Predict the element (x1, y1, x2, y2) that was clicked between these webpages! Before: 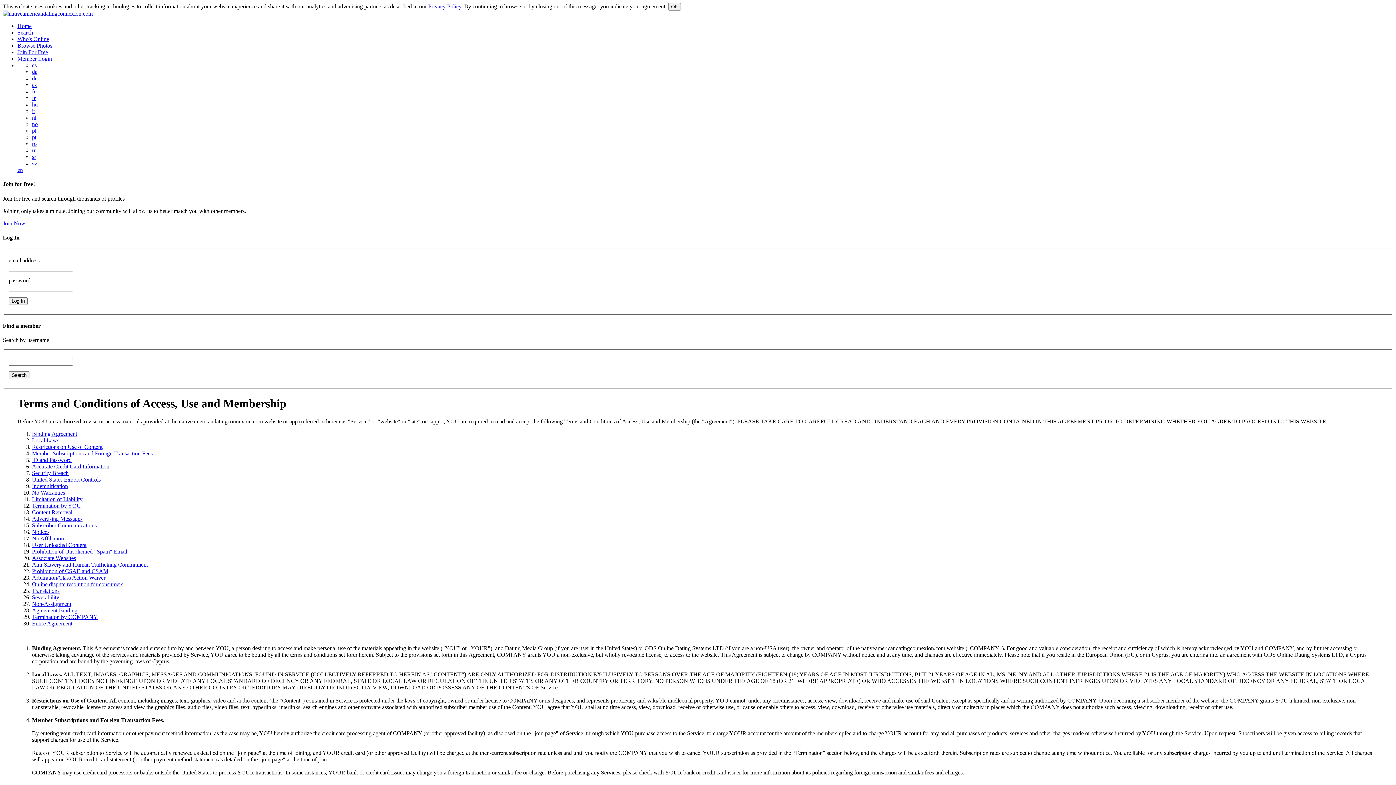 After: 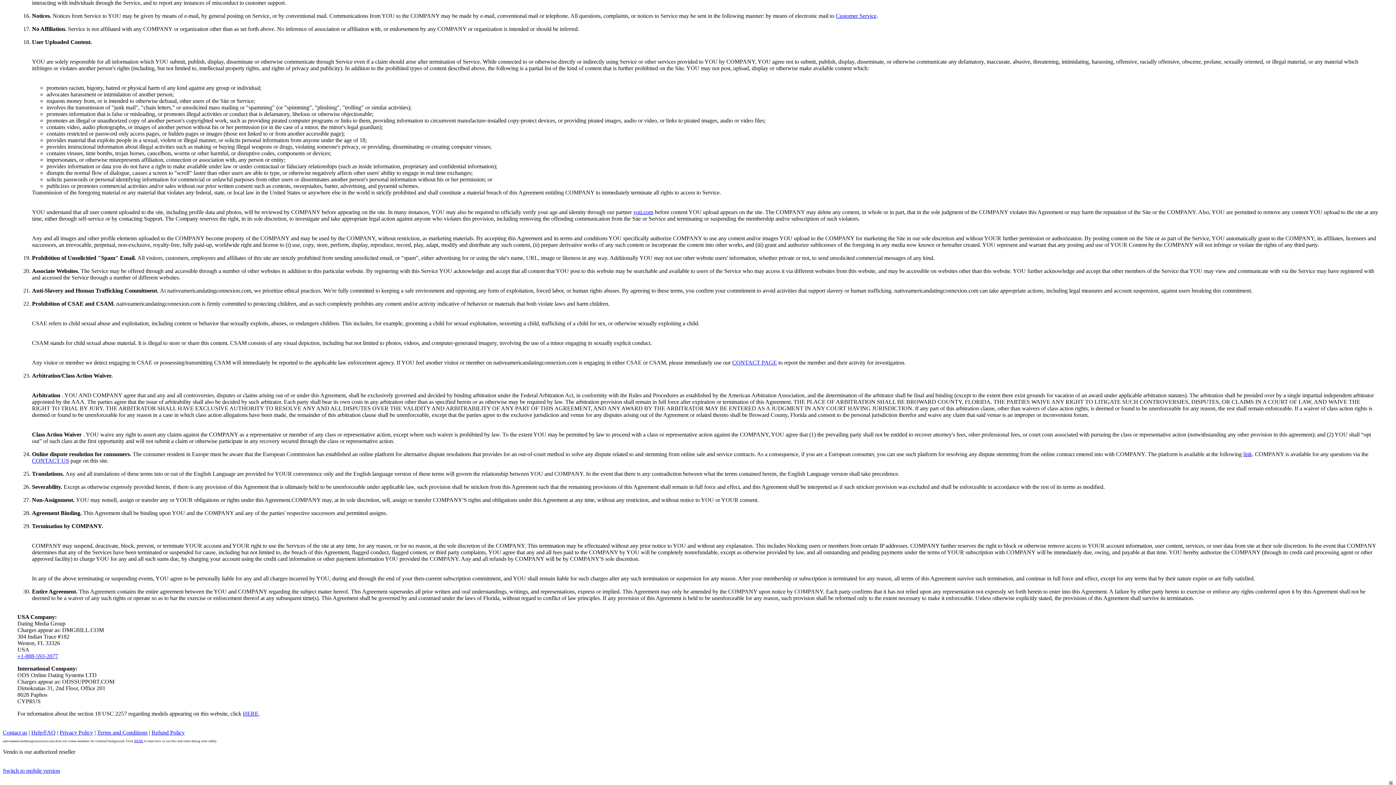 Action: bbox: (32, 581, 123, 587) label: Online dispute resolution for consumers